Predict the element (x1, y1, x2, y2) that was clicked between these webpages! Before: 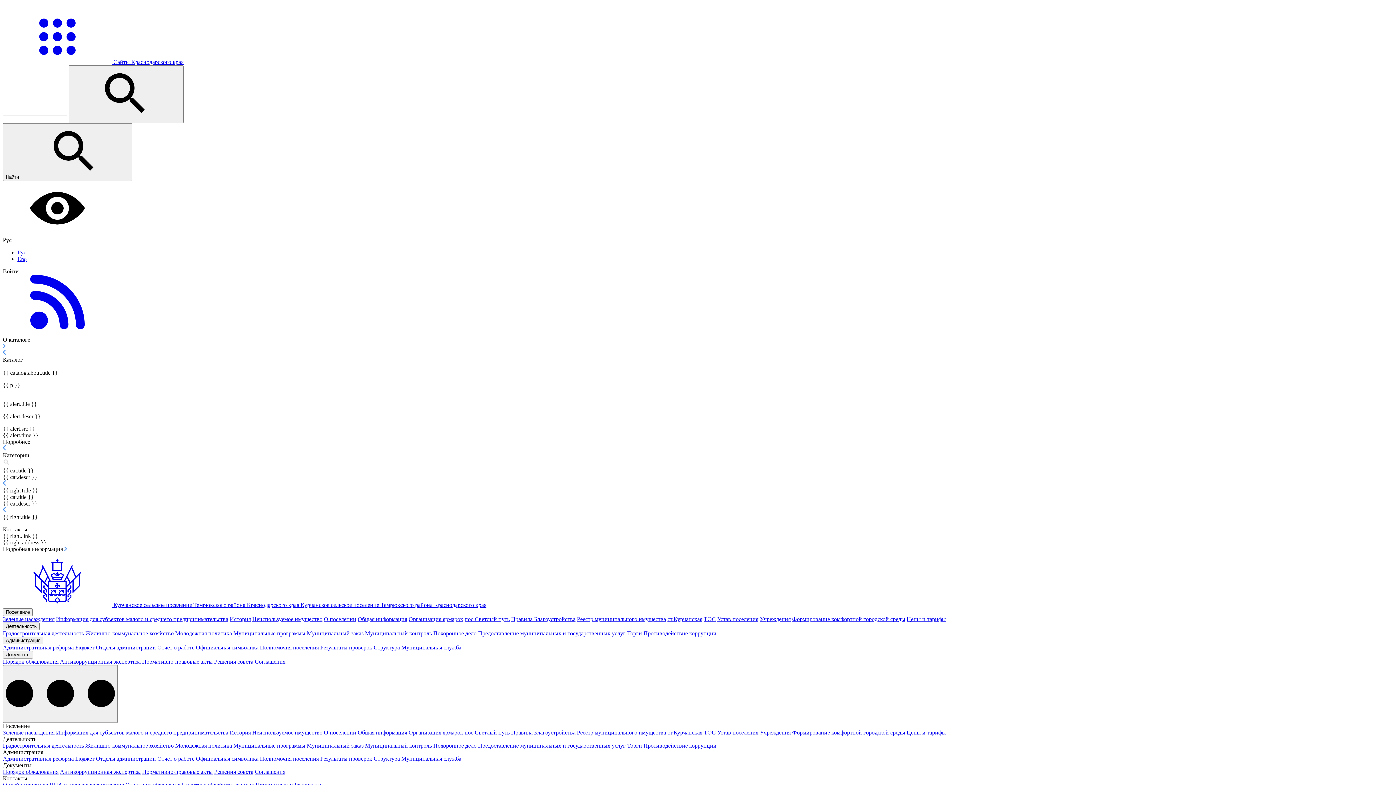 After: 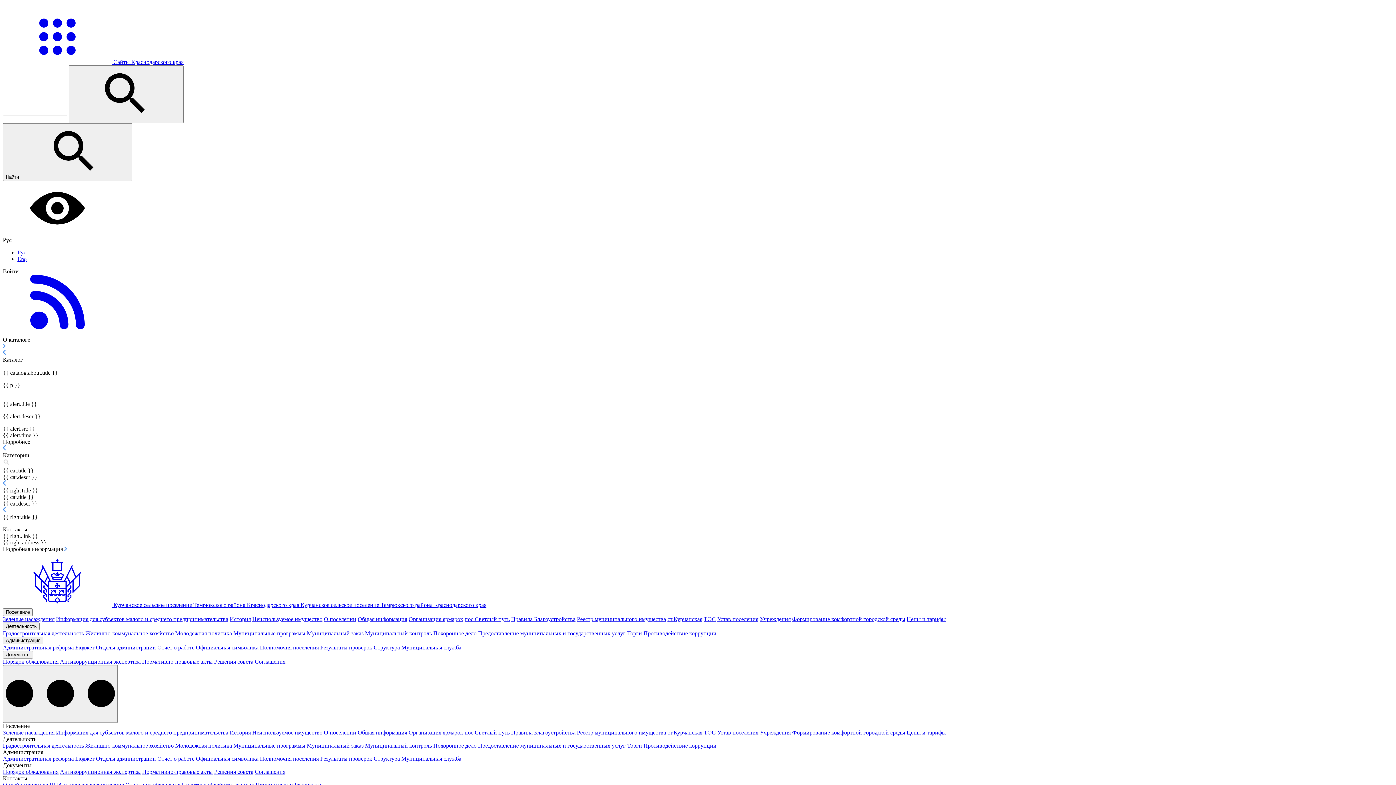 Action: label: Организация ярмарок bbox: (408, 729, 463, 736)